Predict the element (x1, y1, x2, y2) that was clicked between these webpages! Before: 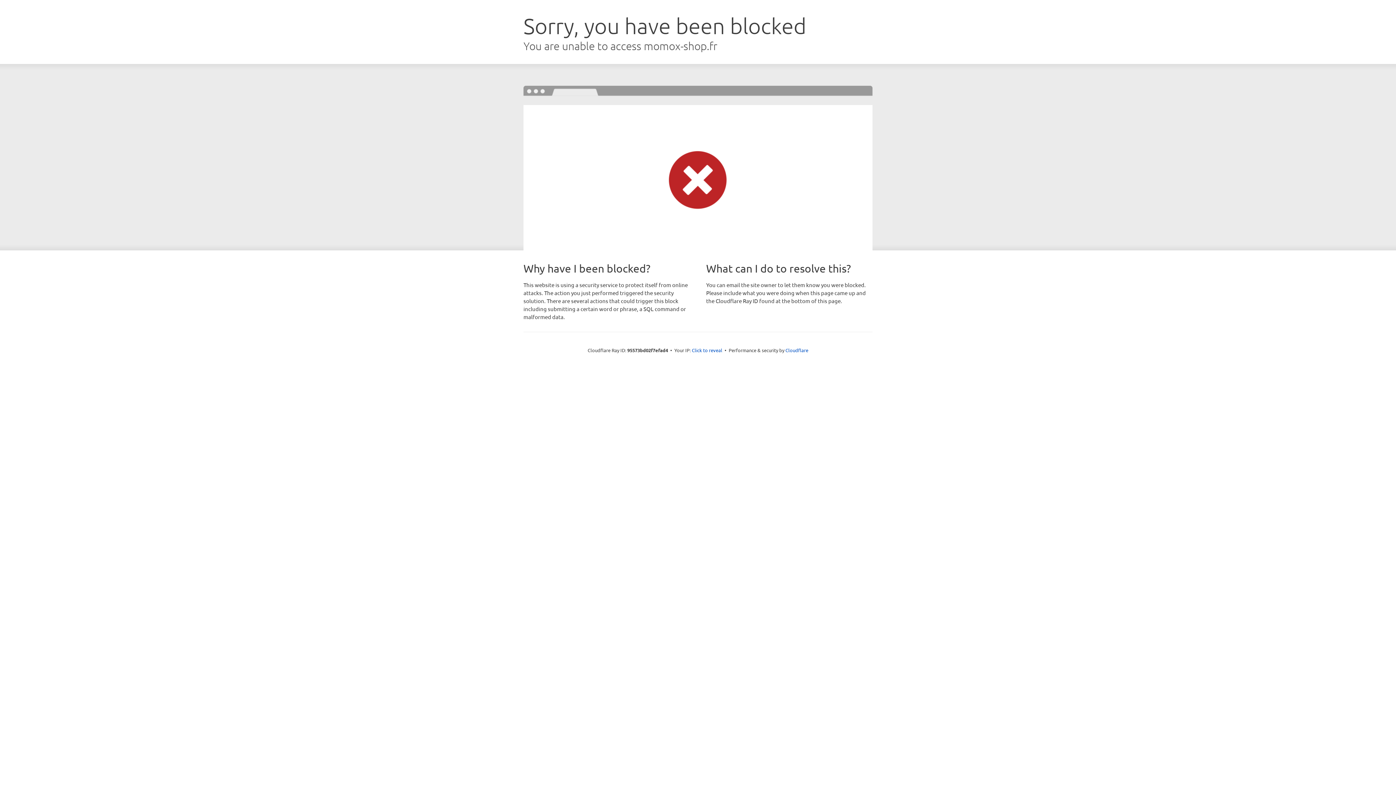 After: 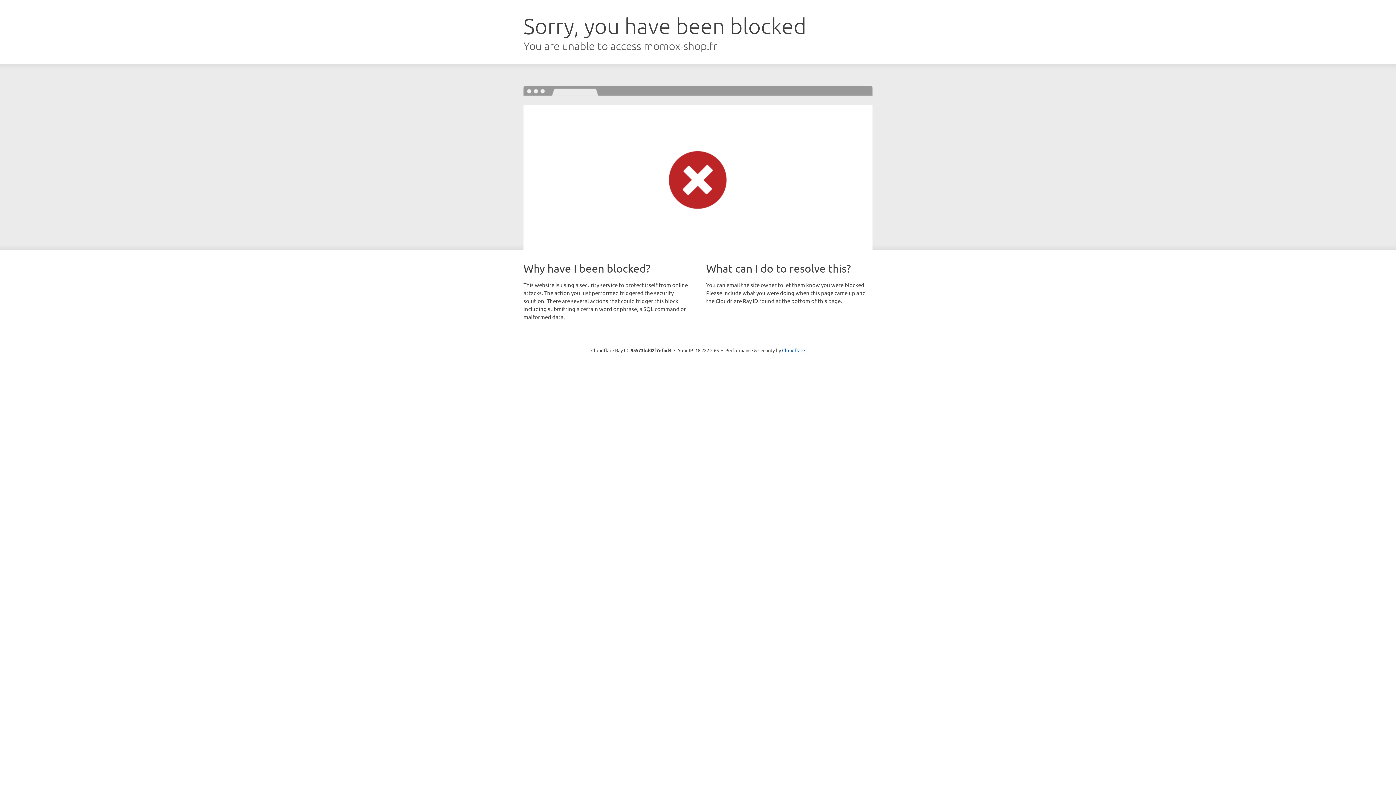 Action: bbox: (692, 346, 722, 353) label: Click to reveal